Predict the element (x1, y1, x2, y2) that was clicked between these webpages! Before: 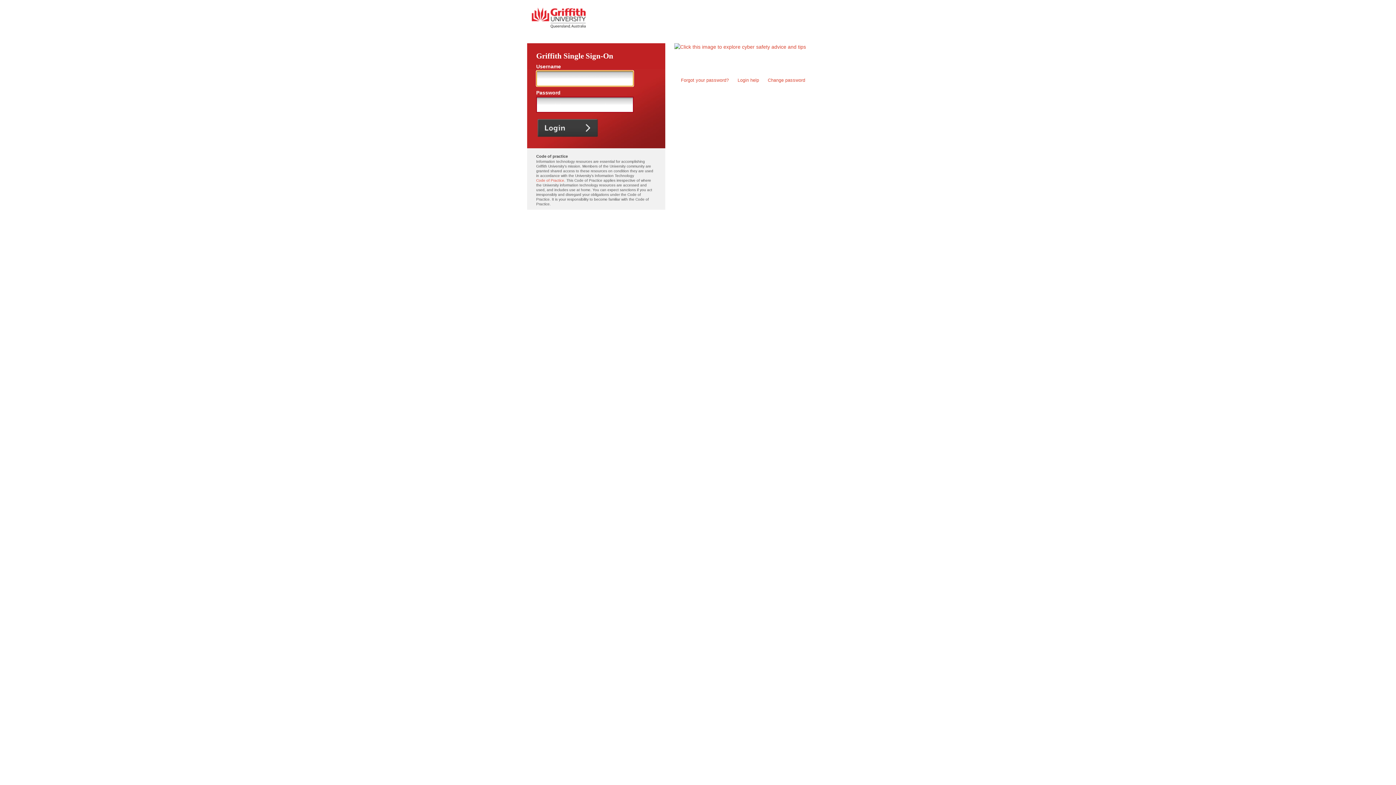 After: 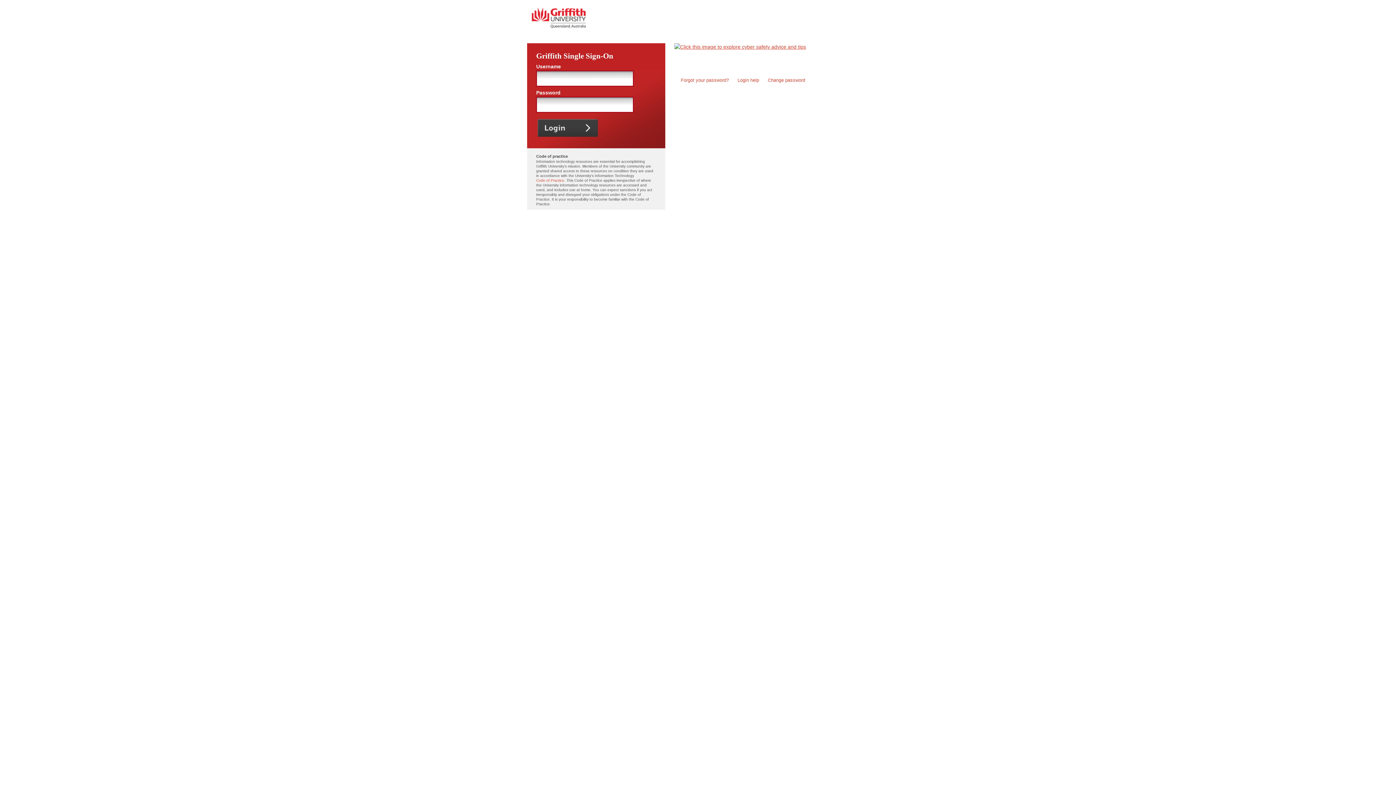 Action: bbox: (665, 43, 861, 50)